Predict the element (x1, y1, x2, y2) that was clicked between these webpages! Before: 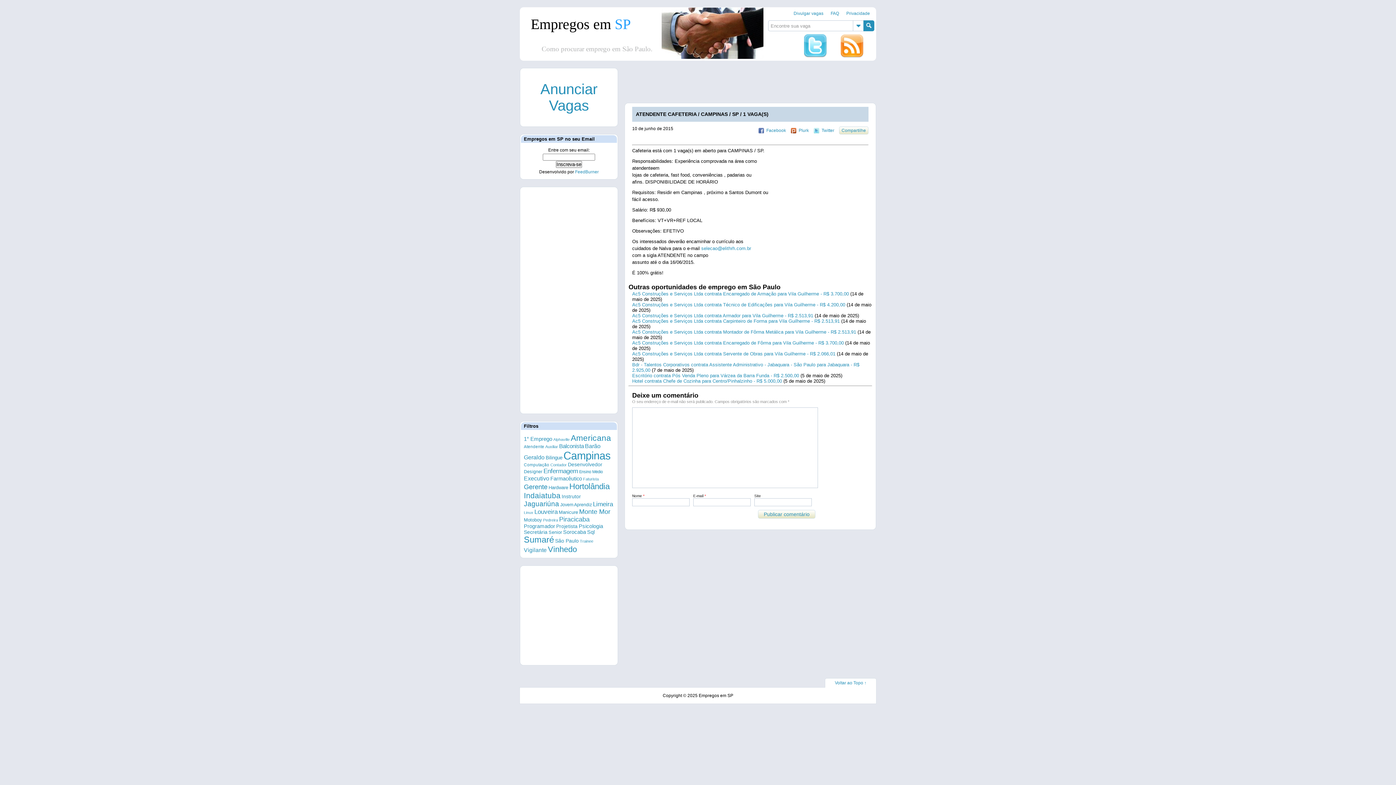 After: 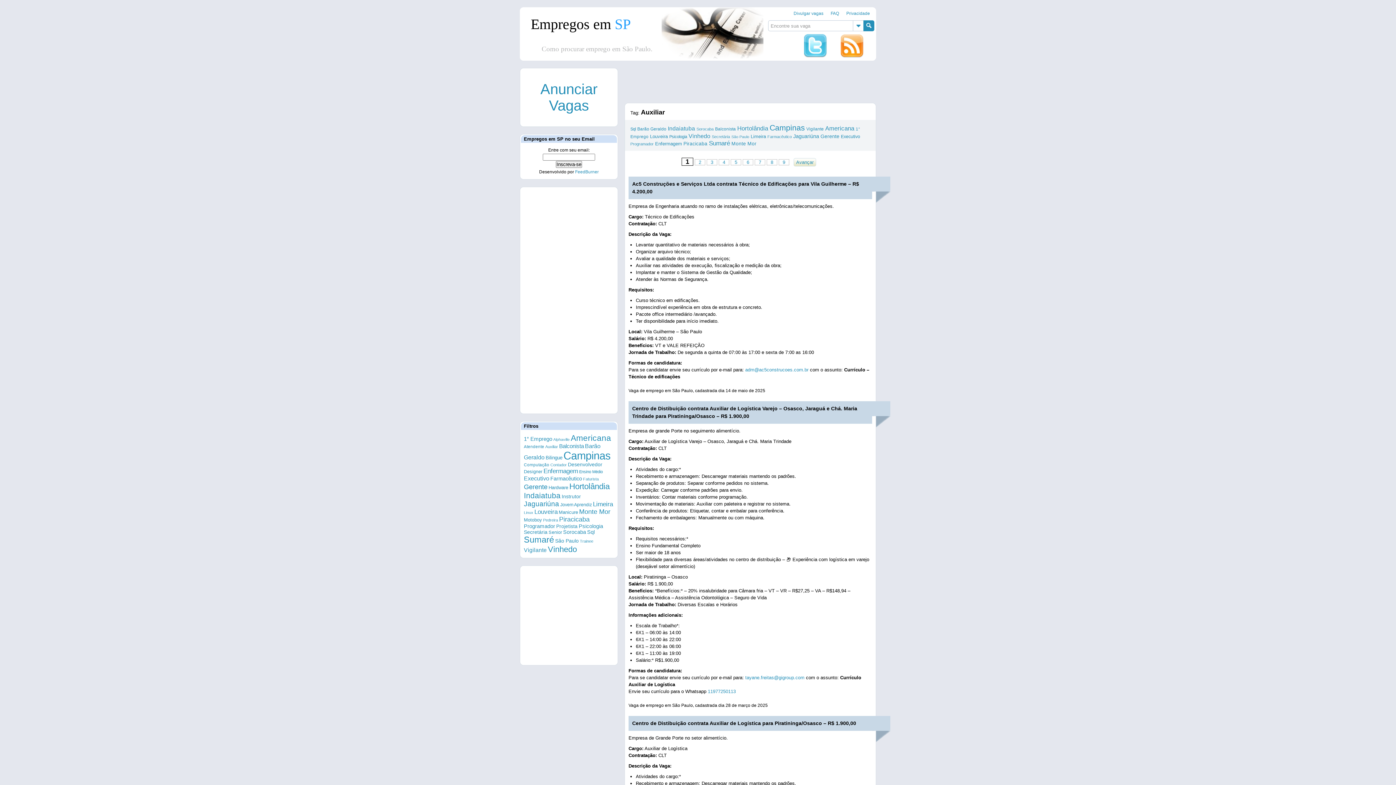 Action: bbox: (545, 444, 558, 449) label: Auxiliar (161 itens)